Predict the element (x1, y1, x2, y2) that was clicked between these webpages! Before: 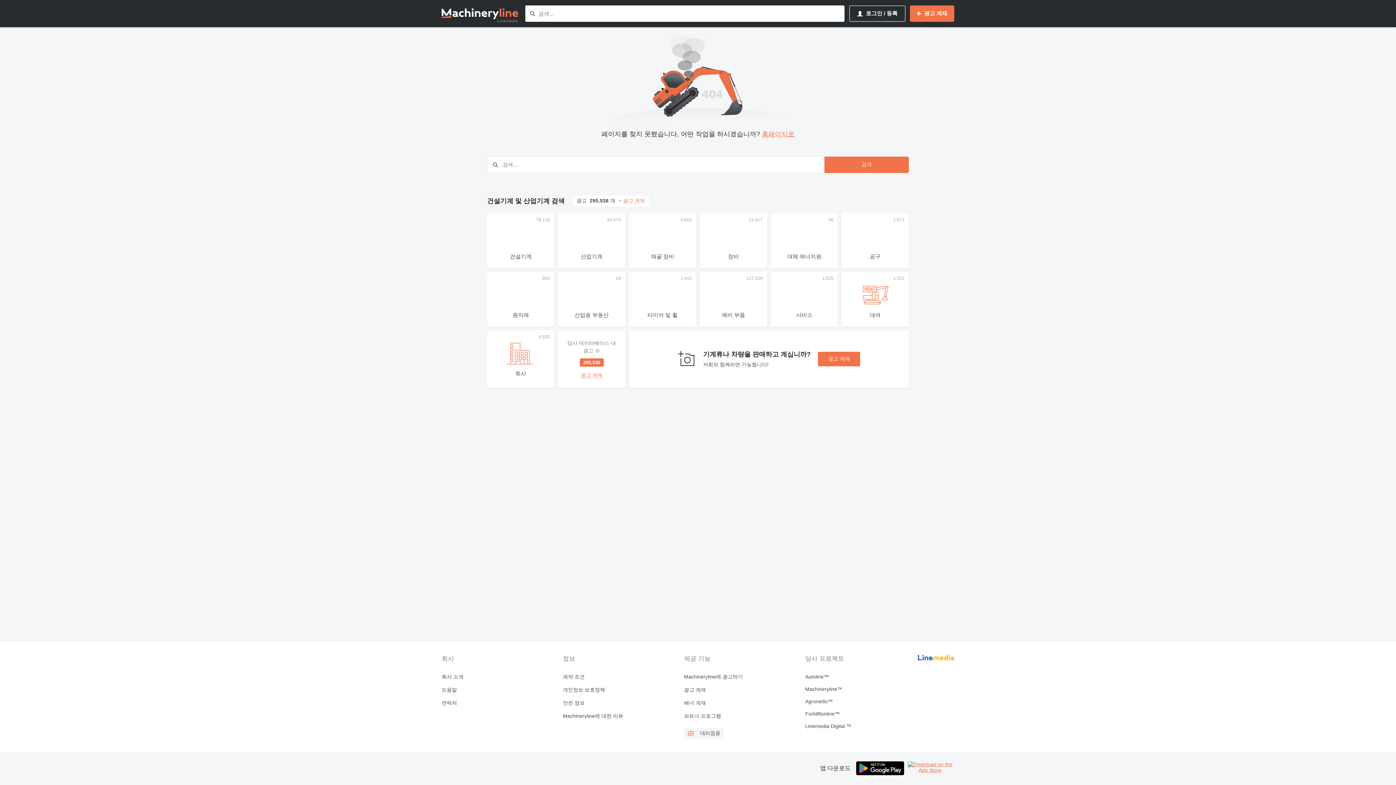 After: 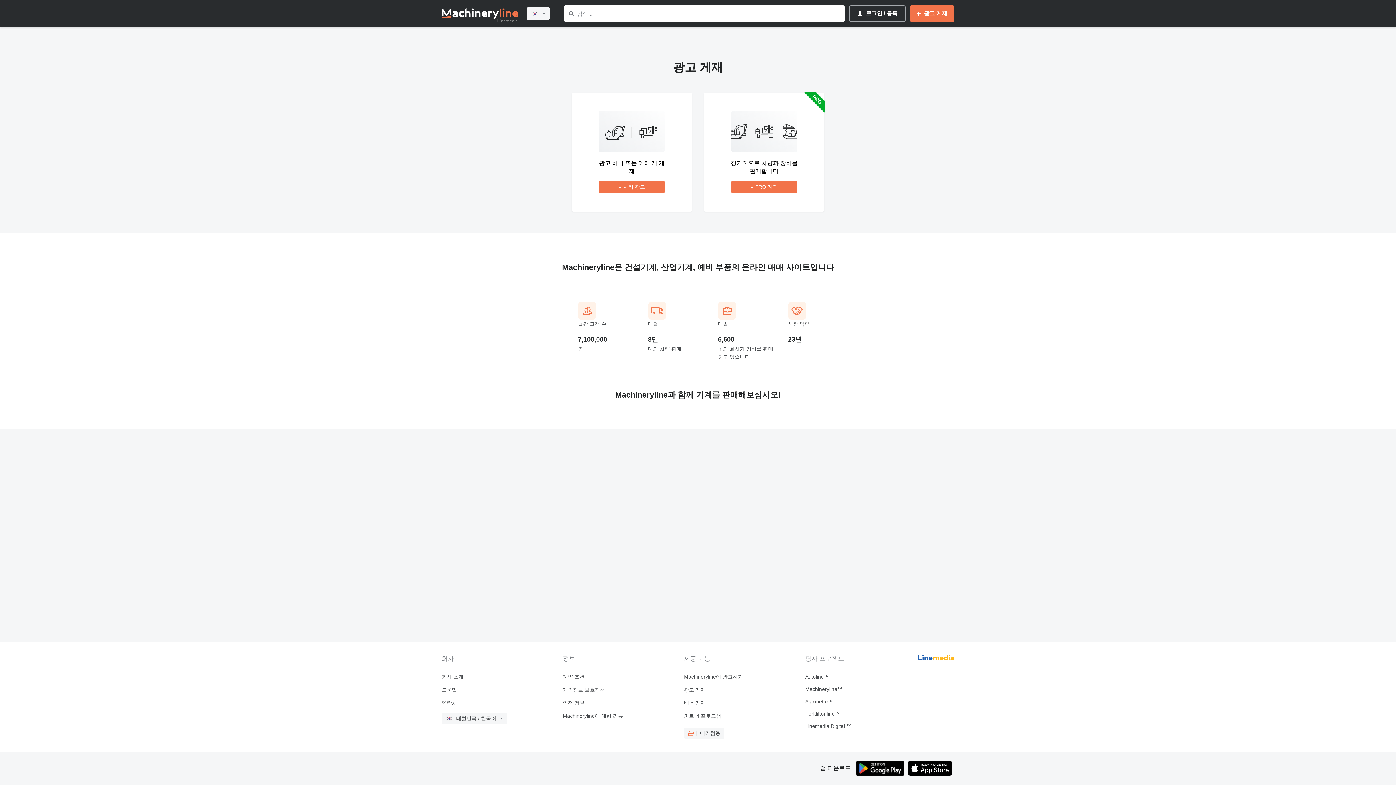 Action: bbox: (572, 194, 649, 207) label: 광고  295,538 개
+ 광고 게재